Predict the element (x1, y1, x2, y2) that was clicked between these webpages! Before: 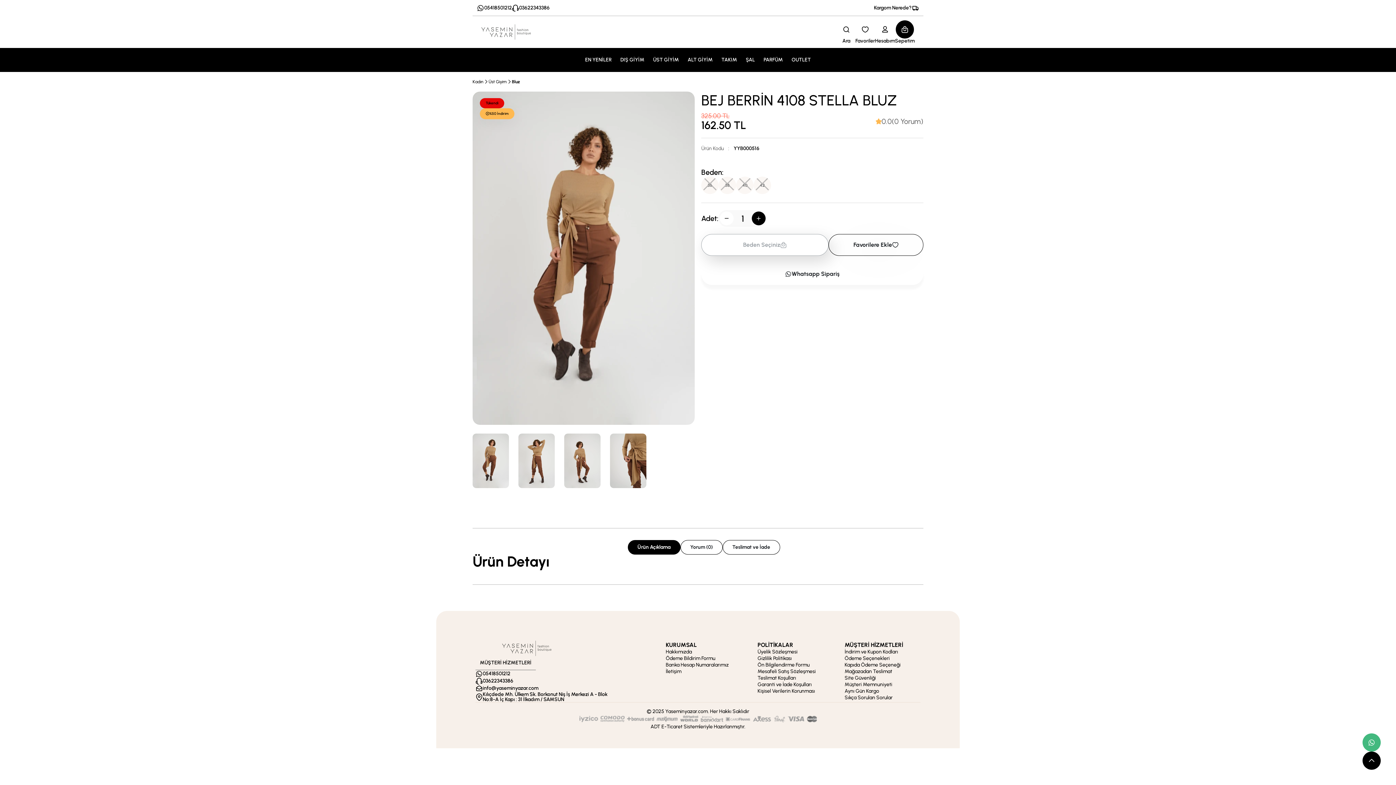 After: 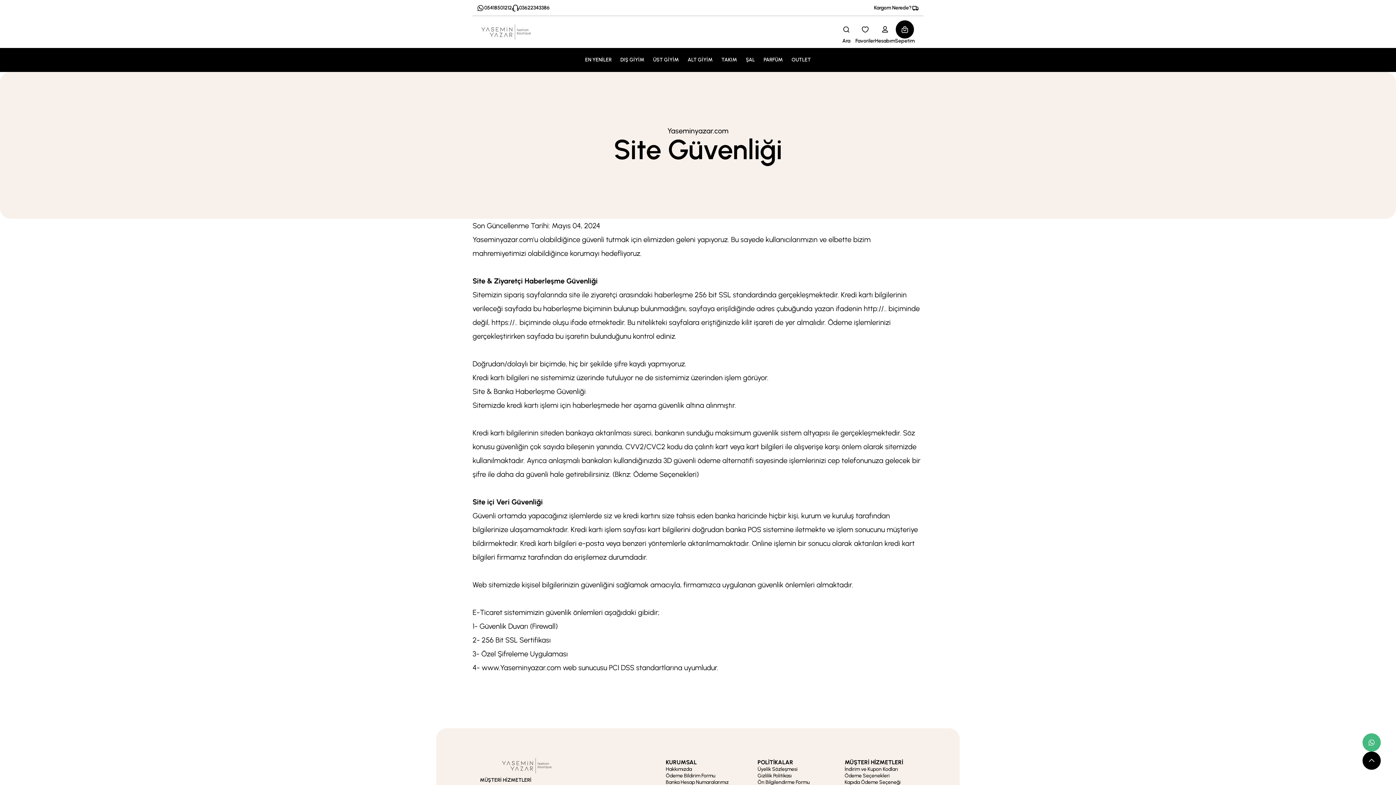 Action: label: Site Güvenliği bbox: (844, 675, 876, 681)